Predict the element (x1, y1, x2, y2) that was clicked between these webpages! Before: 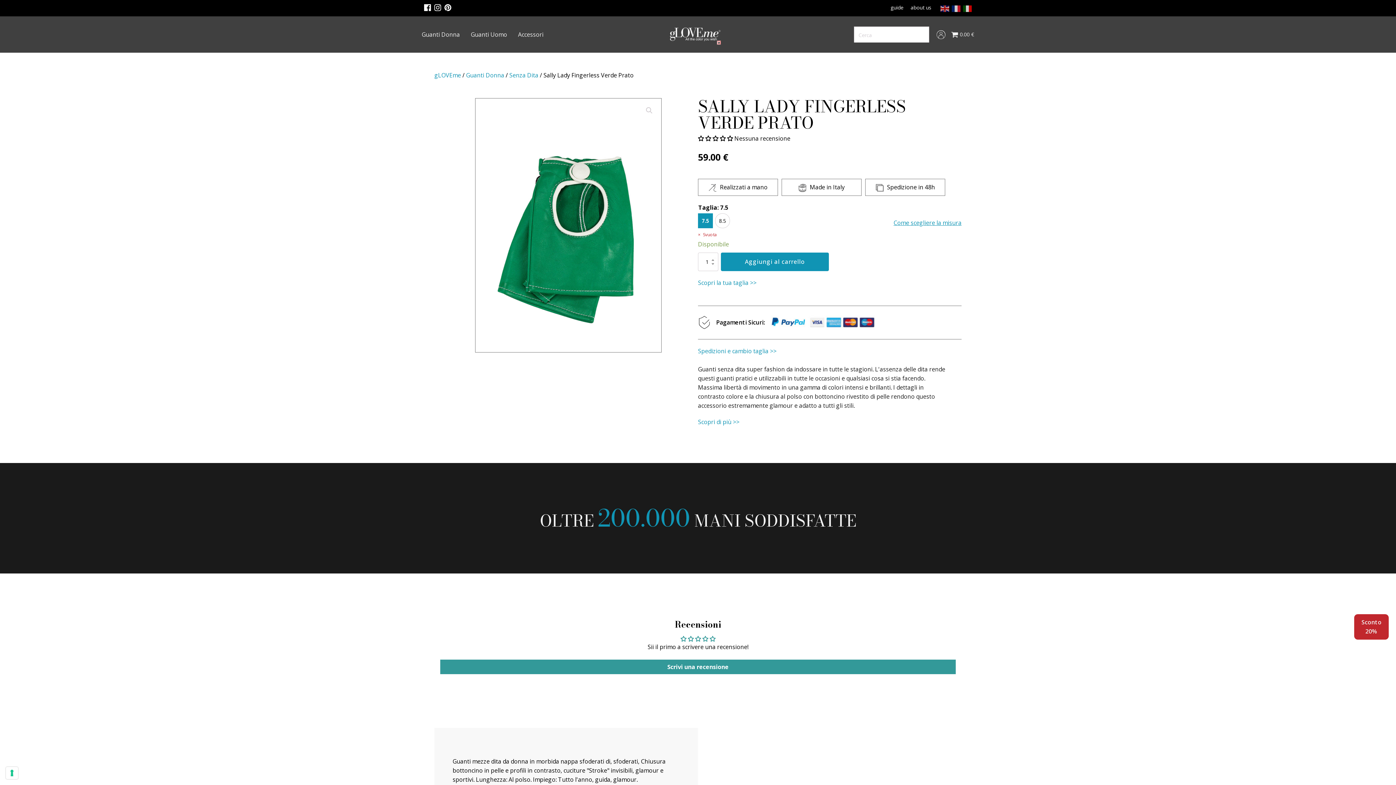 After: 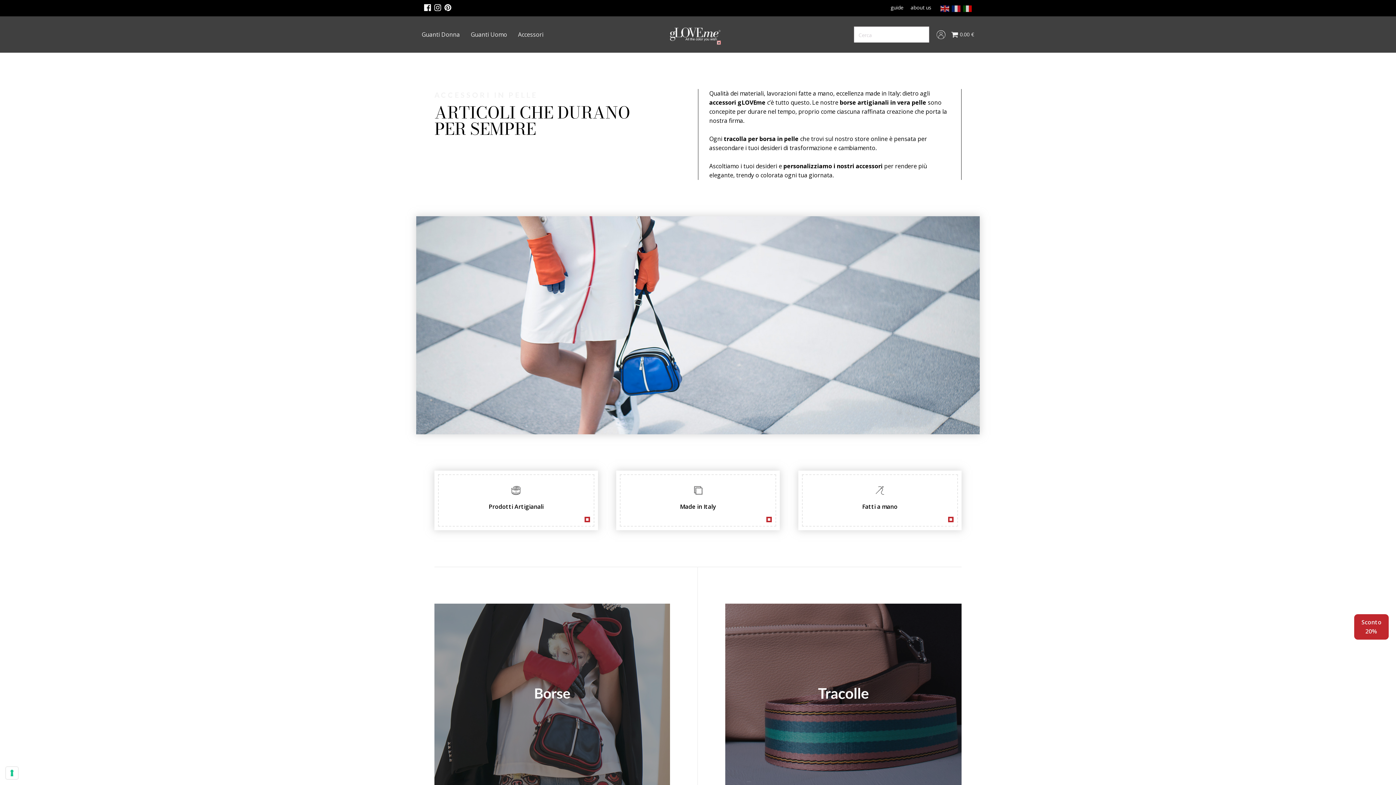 Action: bbox: (512, 28, 549, 40) label: Accessori